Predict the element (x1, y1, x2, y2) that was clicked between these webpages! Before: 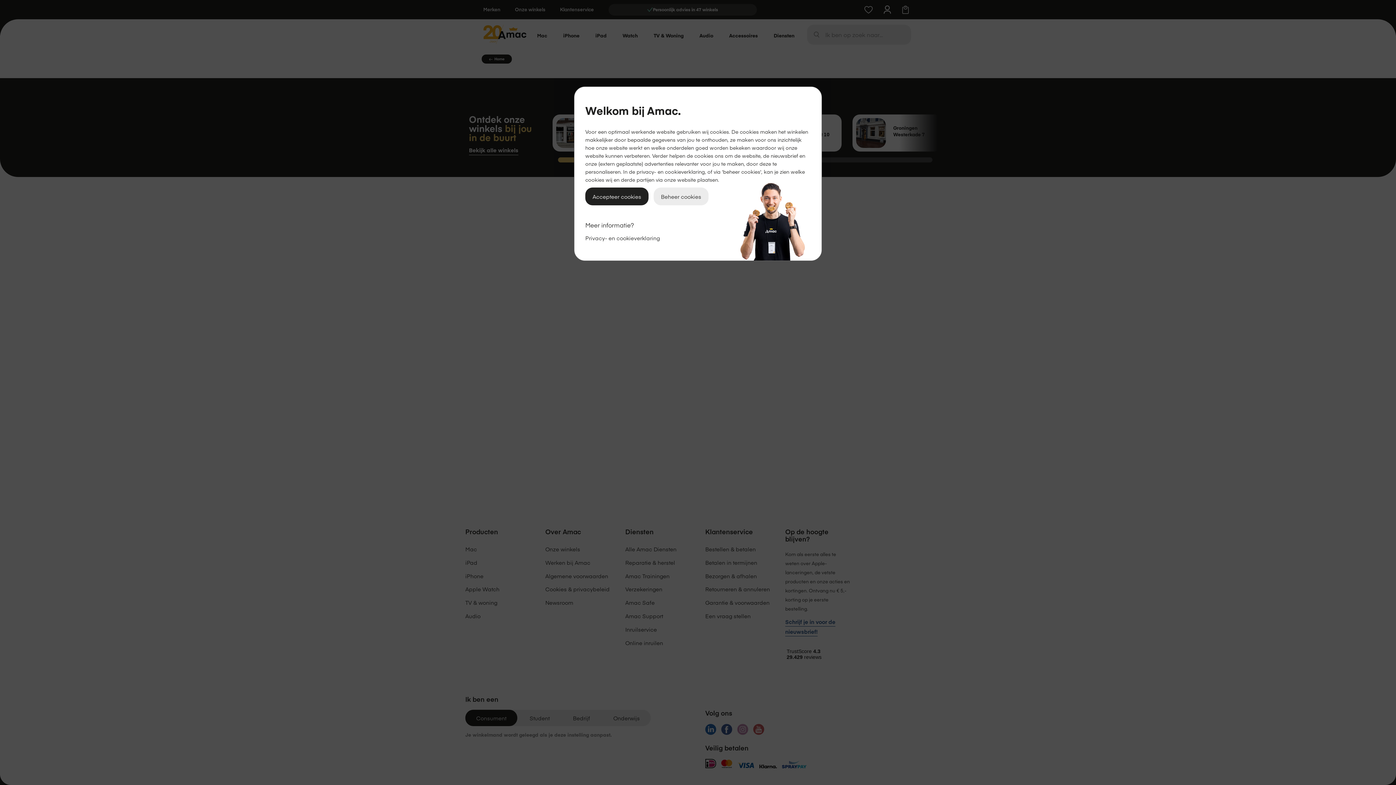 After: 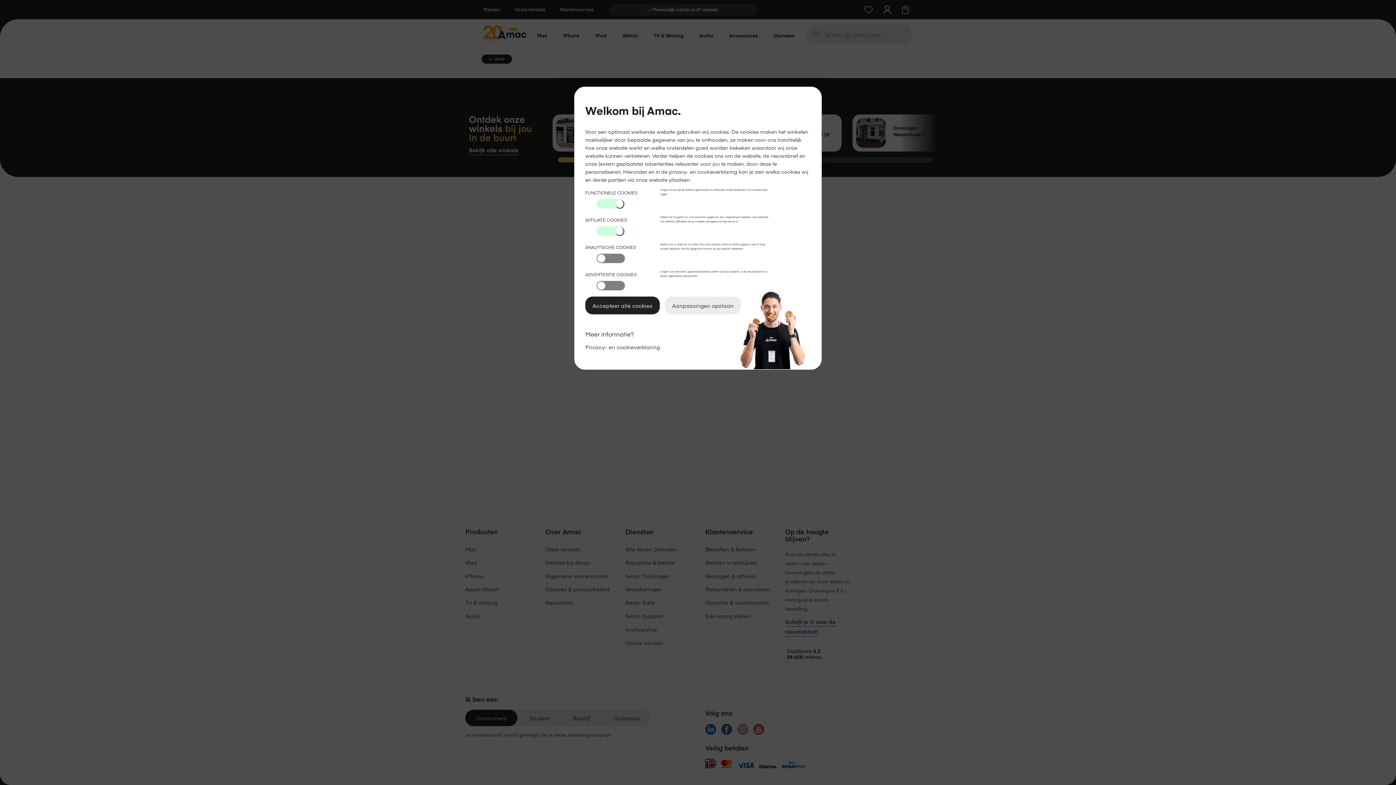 Action: label: Beheer cookies bbox: (653, 187, 708, 205)